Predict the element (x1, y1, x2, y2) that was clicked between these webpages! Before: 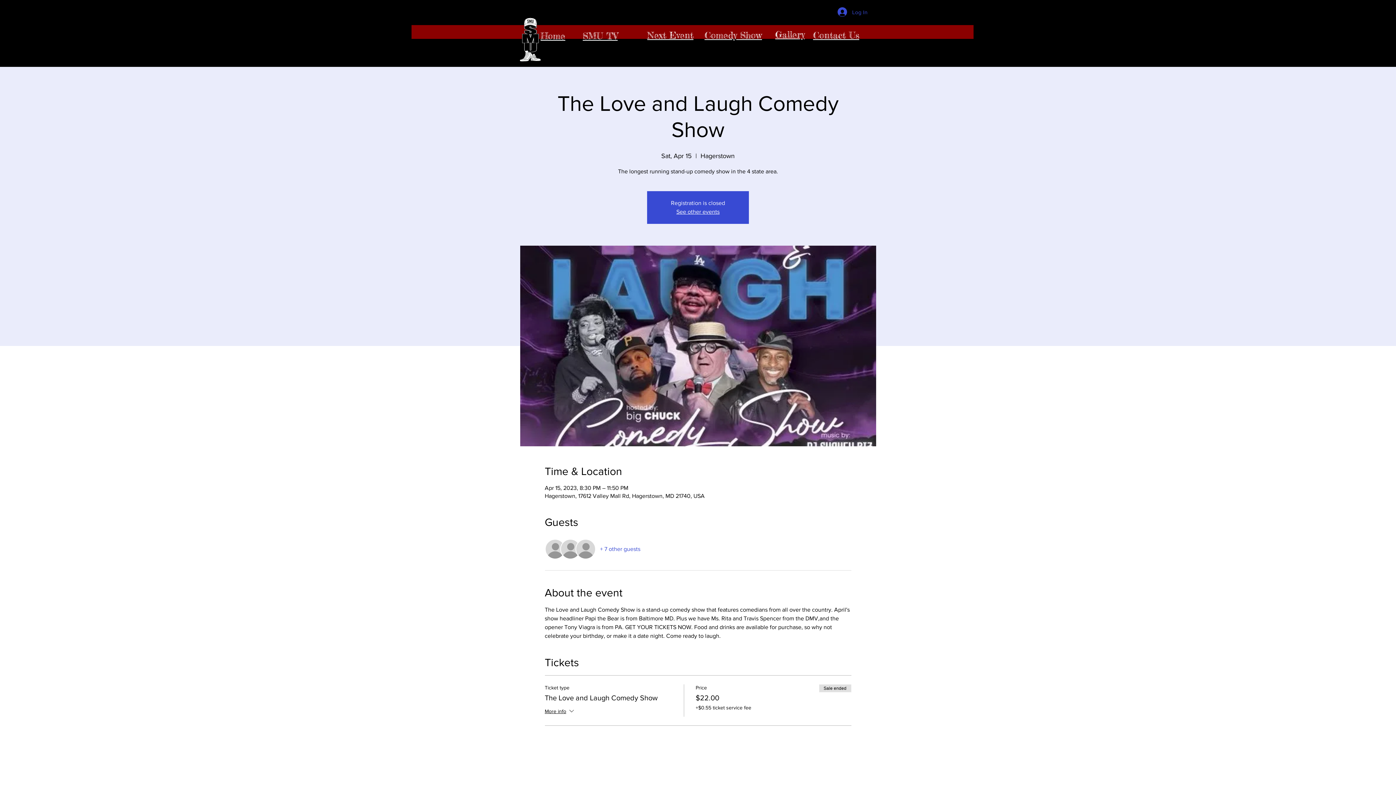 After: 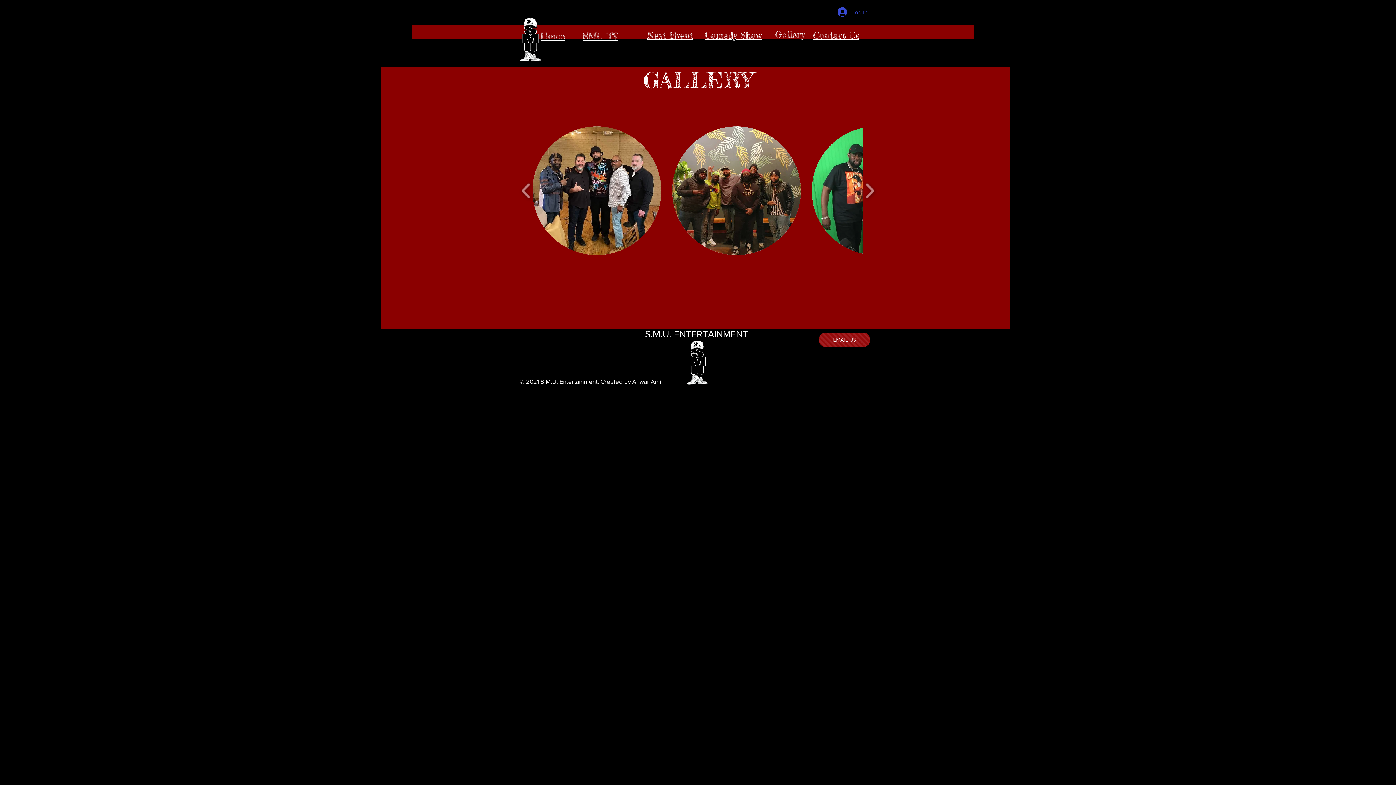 Action: label: Gallery bbox: (775, 29, 804, 39)